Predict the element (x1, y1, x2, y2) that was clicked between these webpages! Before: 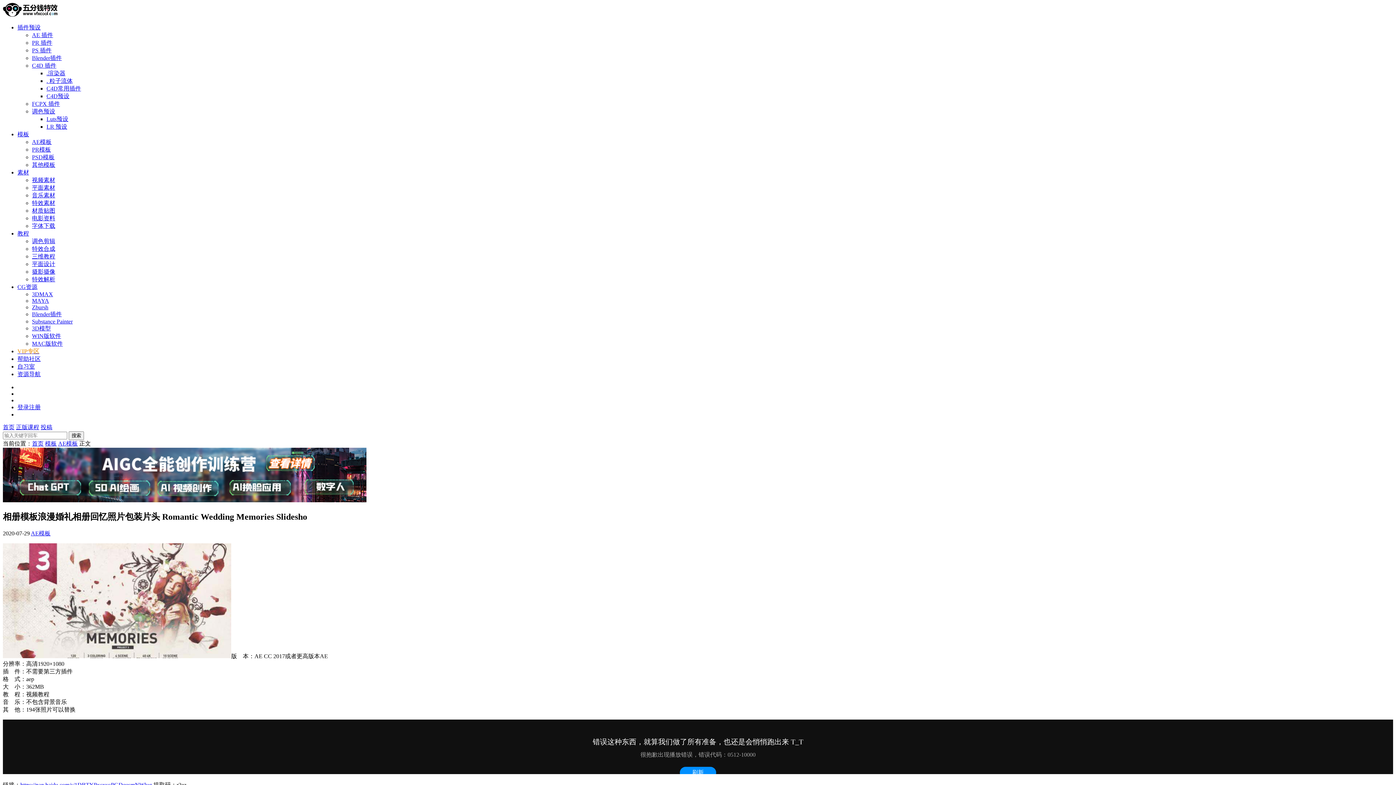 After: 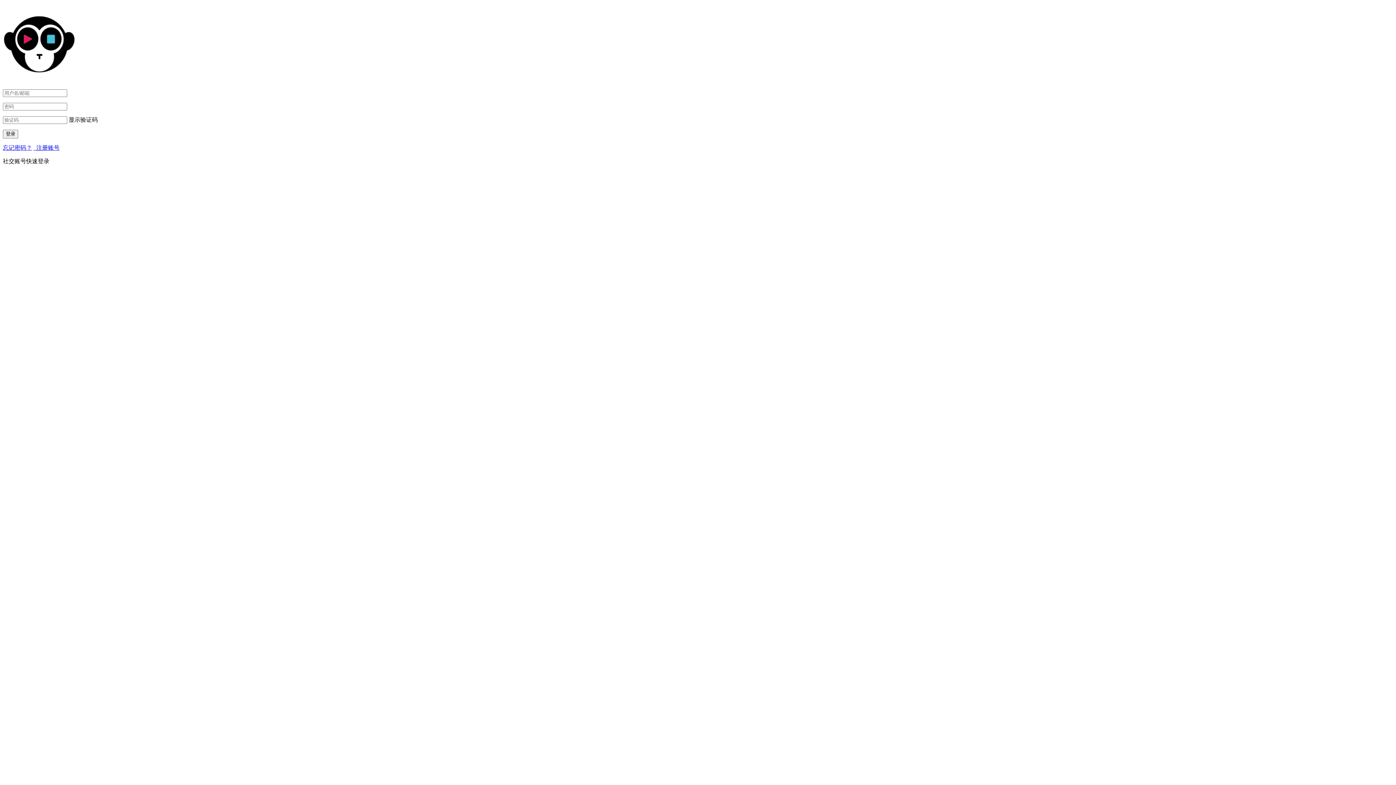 Action: bbox: (17, 404, 29, 410) label: 登录